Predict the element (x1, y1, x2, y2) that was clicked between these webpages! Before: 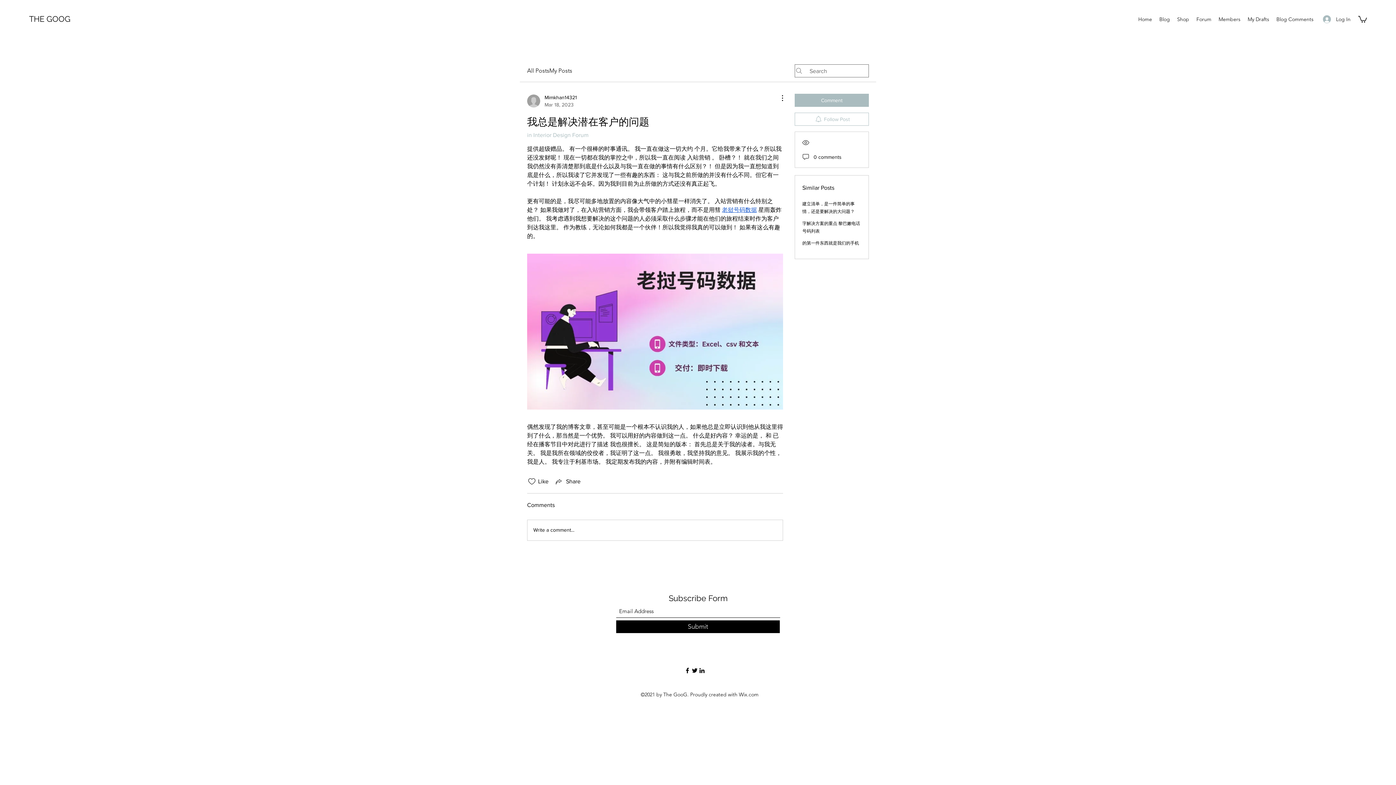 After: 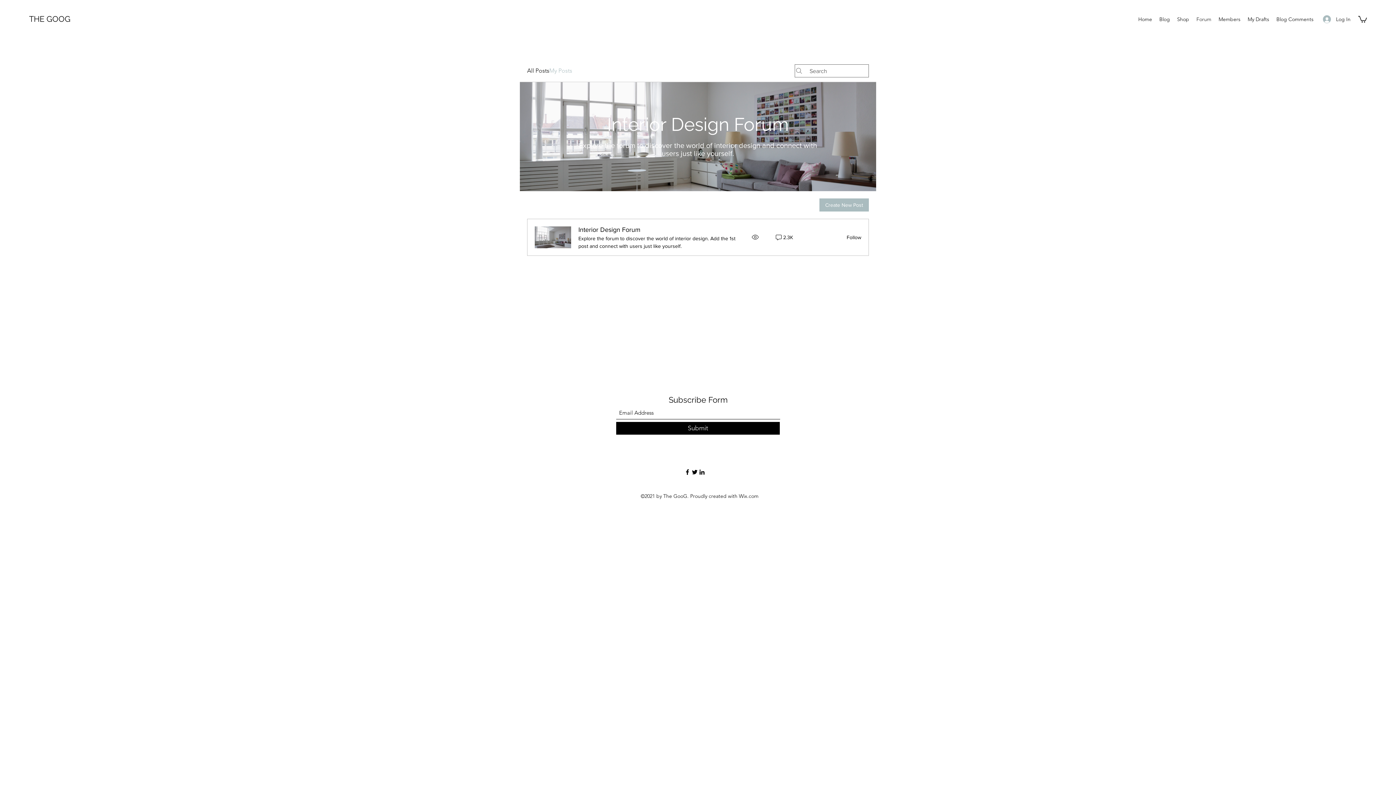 Action: label: My Posts bbox: (549, 66, 572, 75)